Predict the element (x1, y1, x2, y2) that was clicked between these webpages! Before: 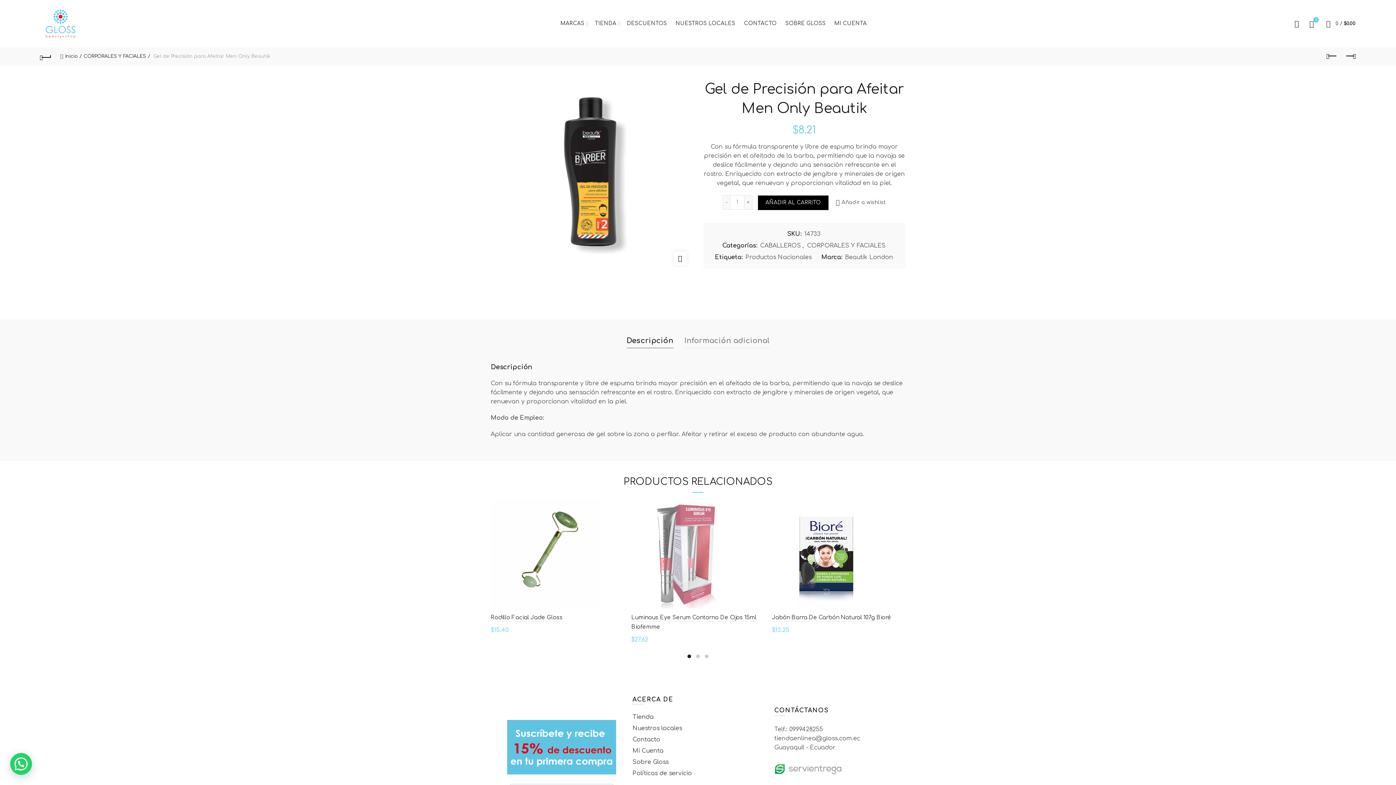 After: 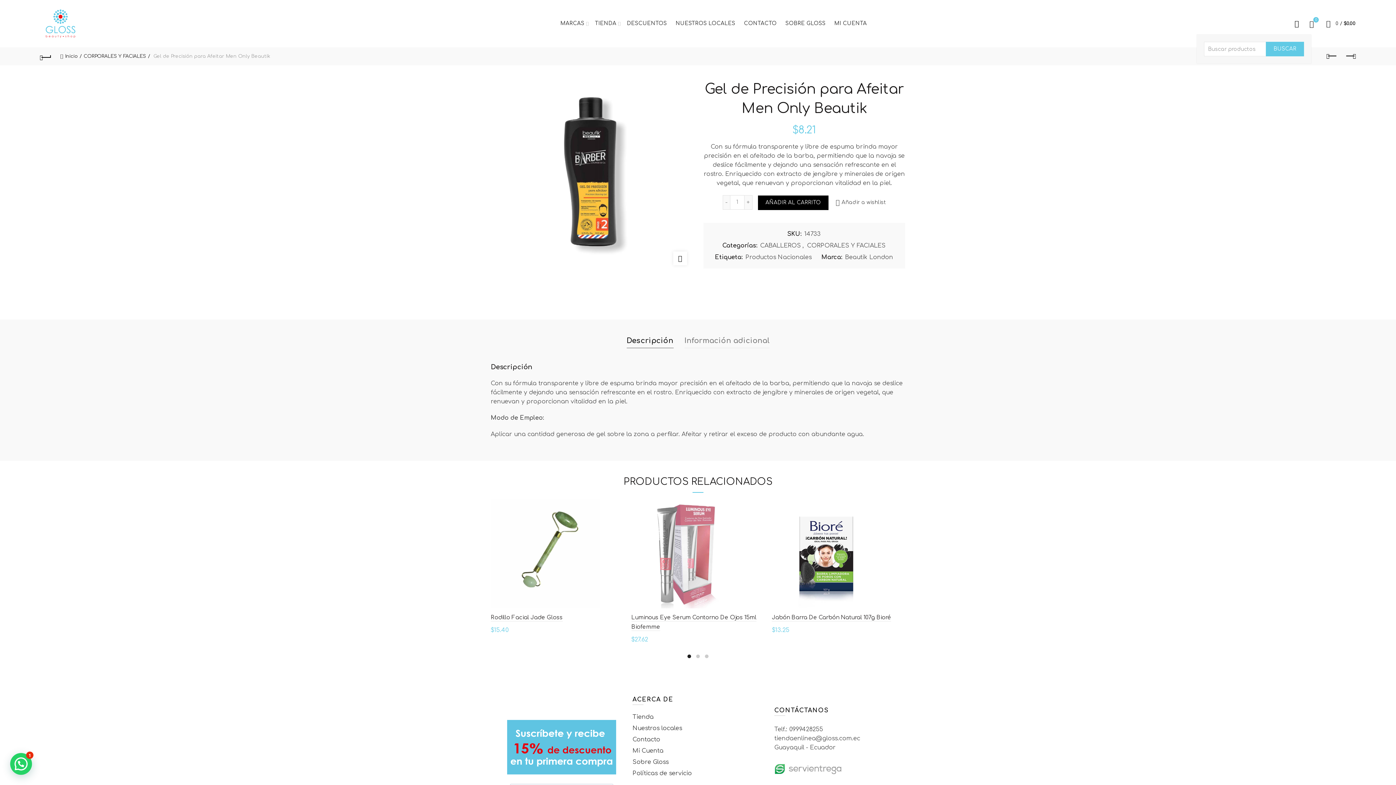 Action: bbox: (1291, 18, 1302, 29)